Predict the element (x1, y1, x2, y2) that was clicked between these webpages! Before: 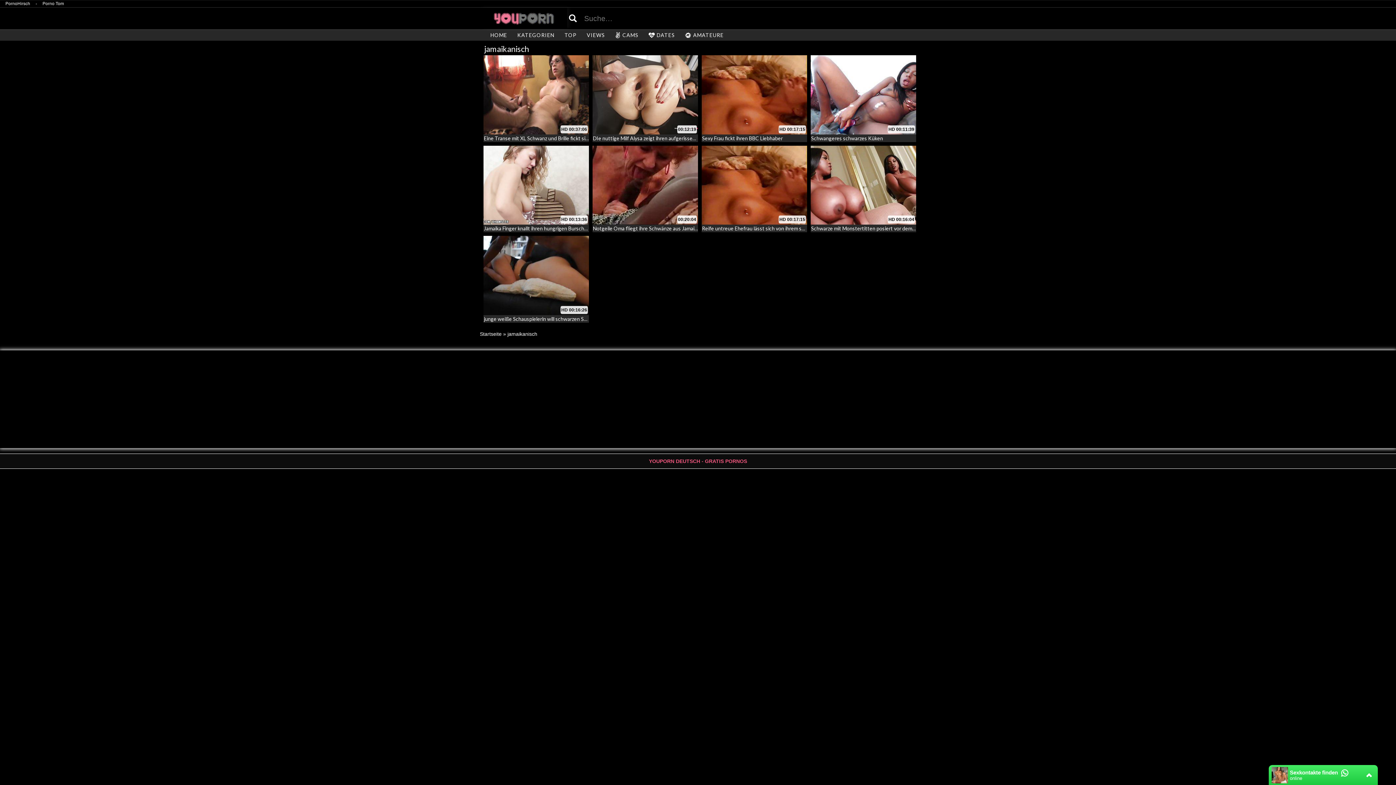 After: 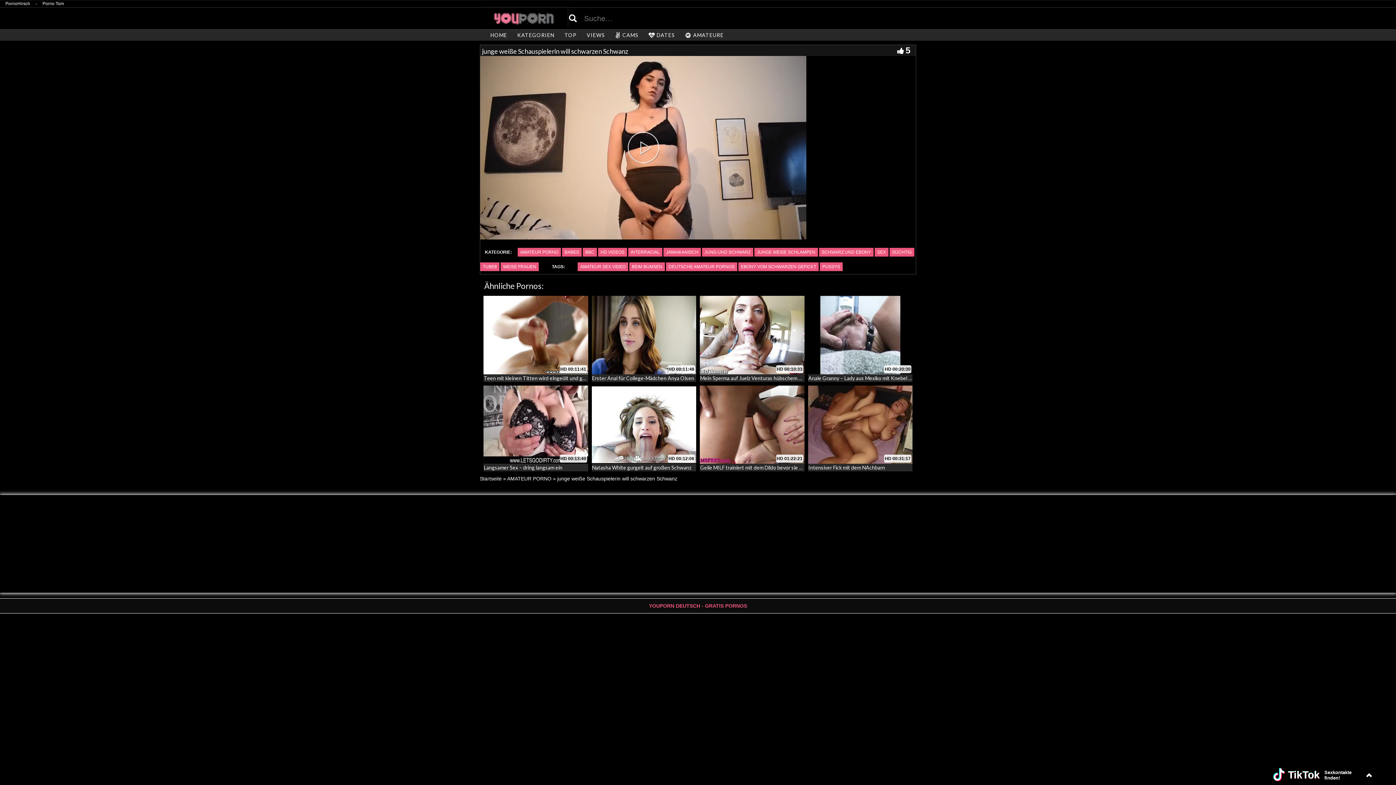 Action: label: junge weiße Schauspielerin will schwarzen Schwanz bbox: (484, 315, 601, 322)